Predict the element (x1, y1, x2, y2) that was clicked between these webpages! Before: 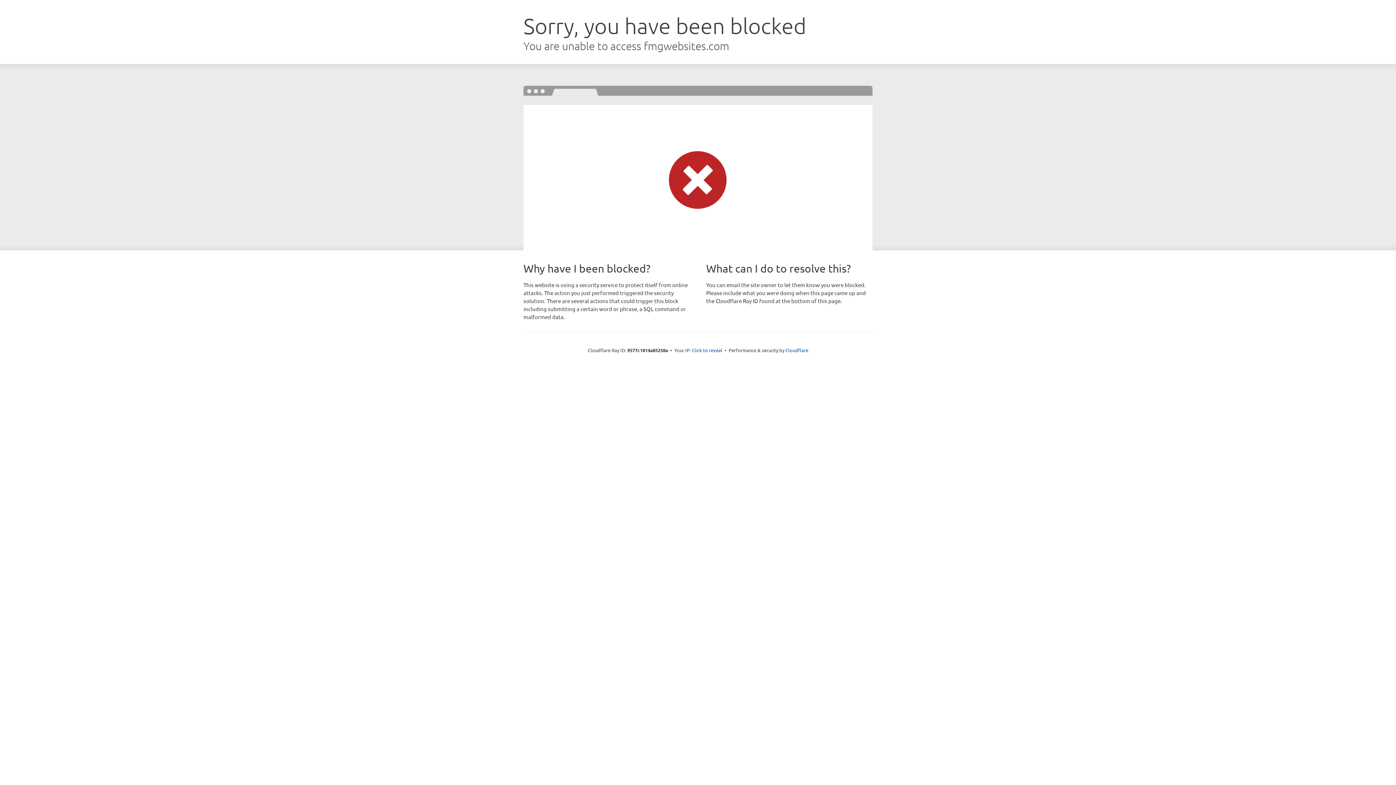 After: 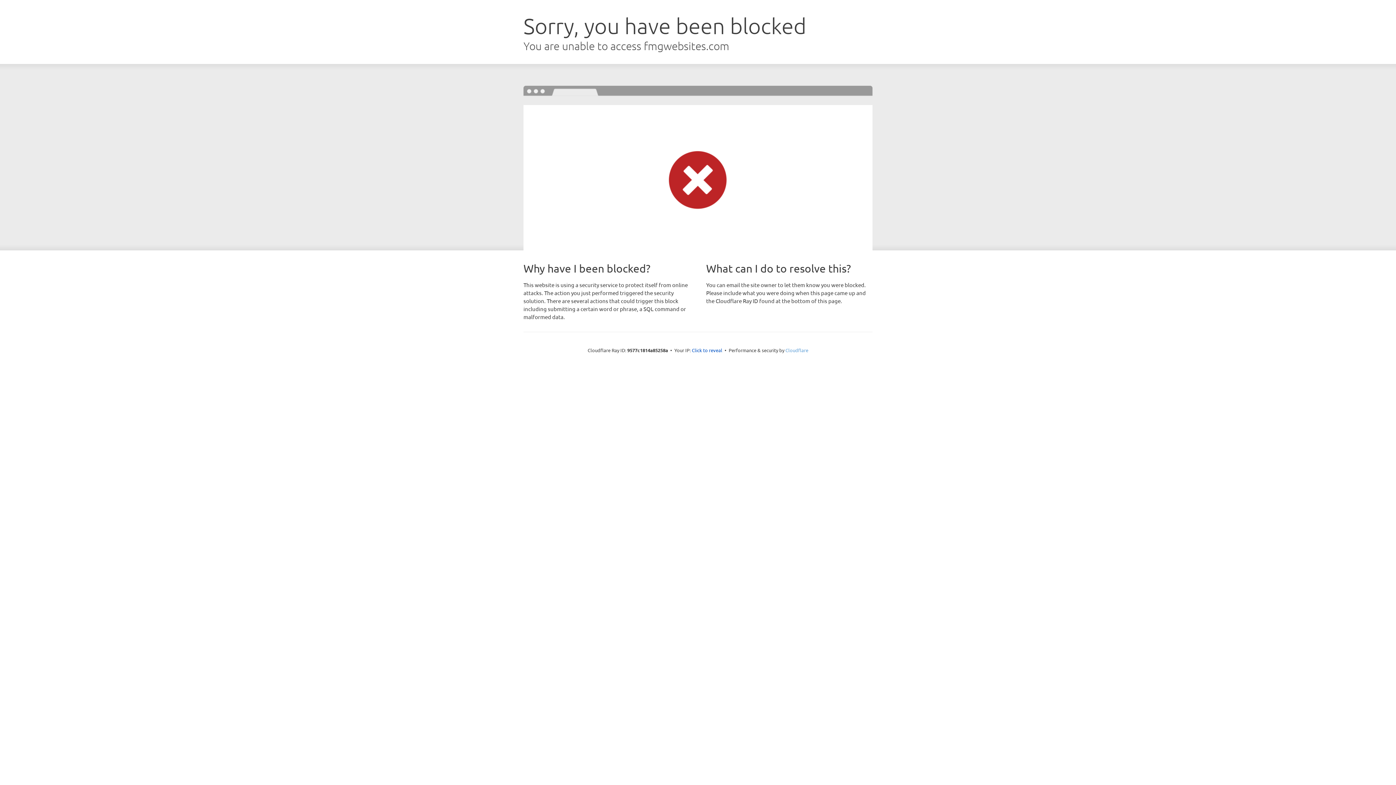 Action: bbox: (785, 347, 808, 353) label: Cloudflare